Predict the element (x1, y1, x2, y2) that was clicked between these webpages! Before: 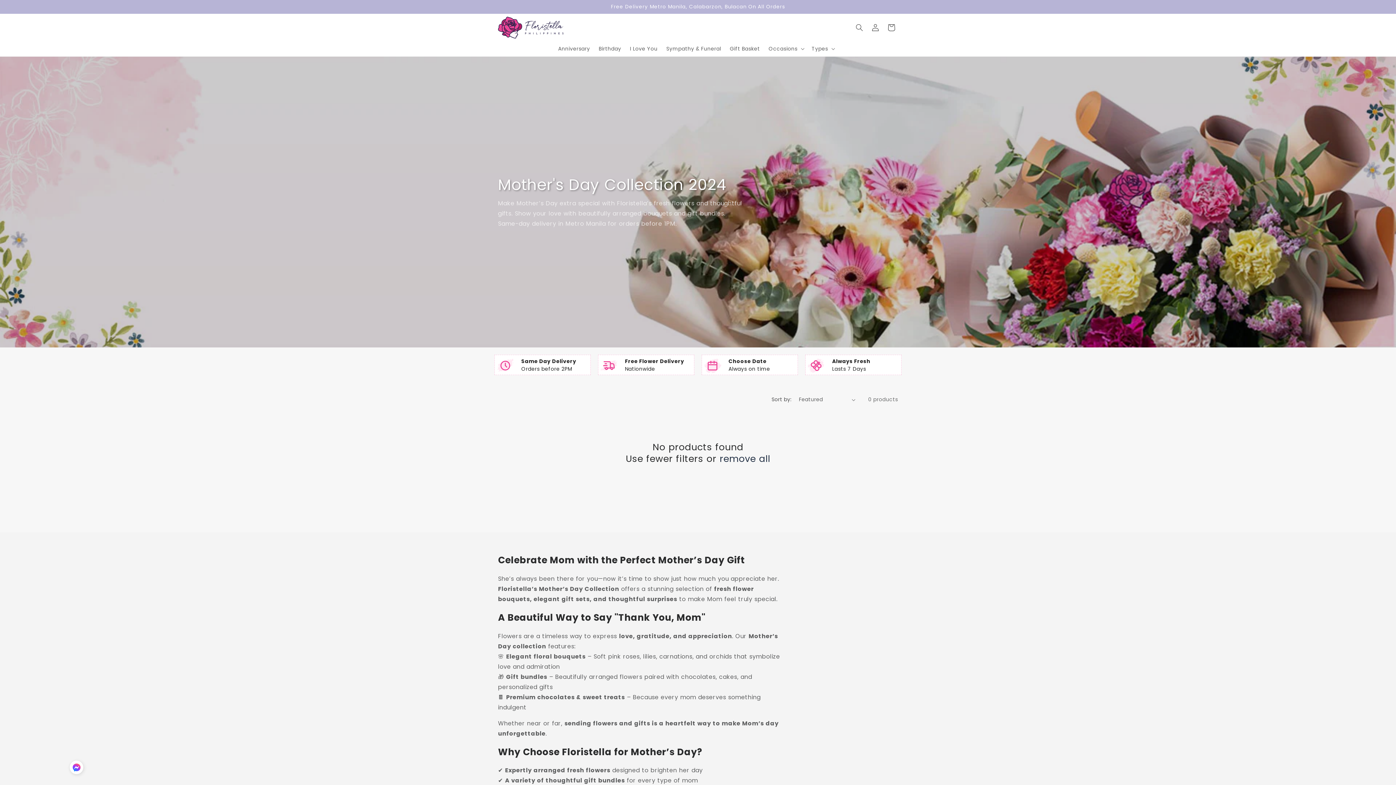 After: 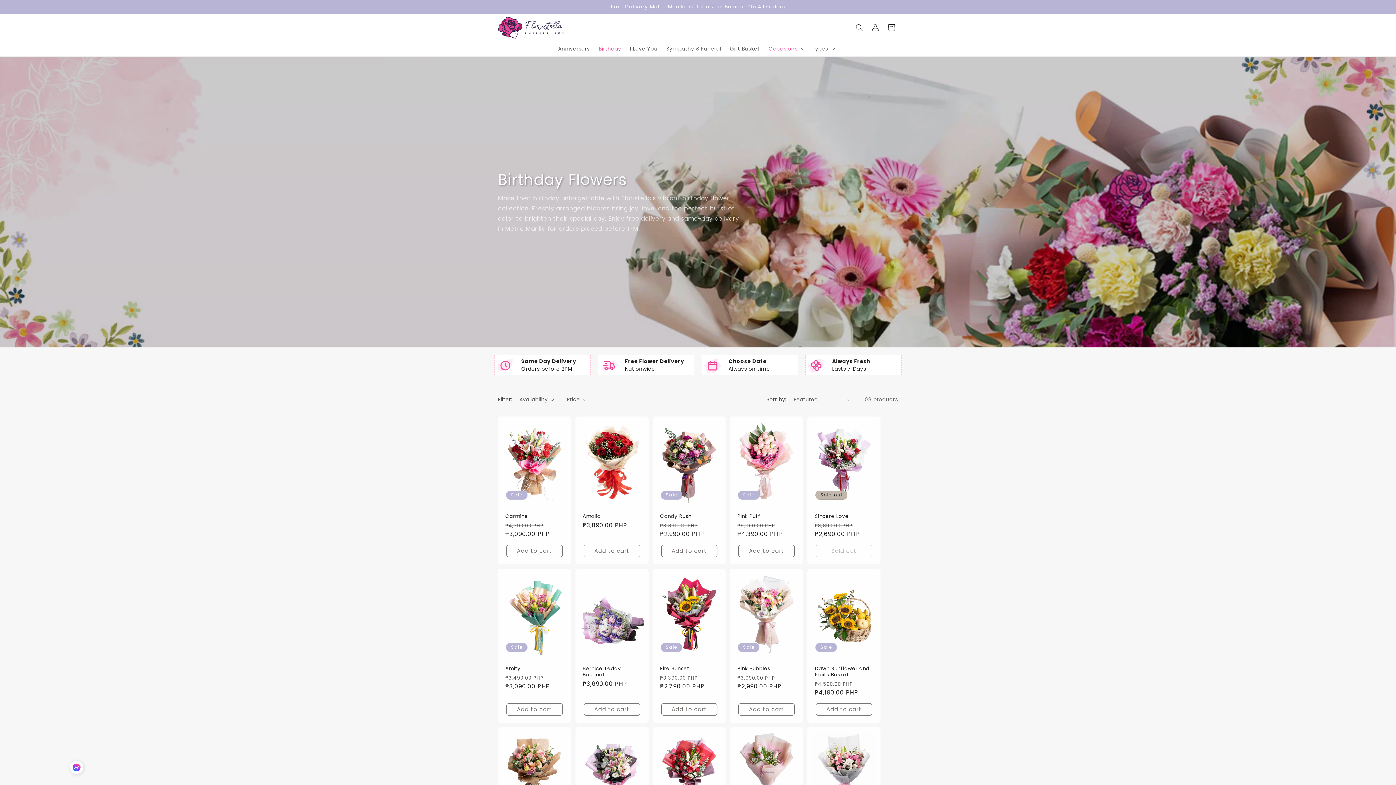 Action: label: Birthday bbox: (594, 41, 625, 56)